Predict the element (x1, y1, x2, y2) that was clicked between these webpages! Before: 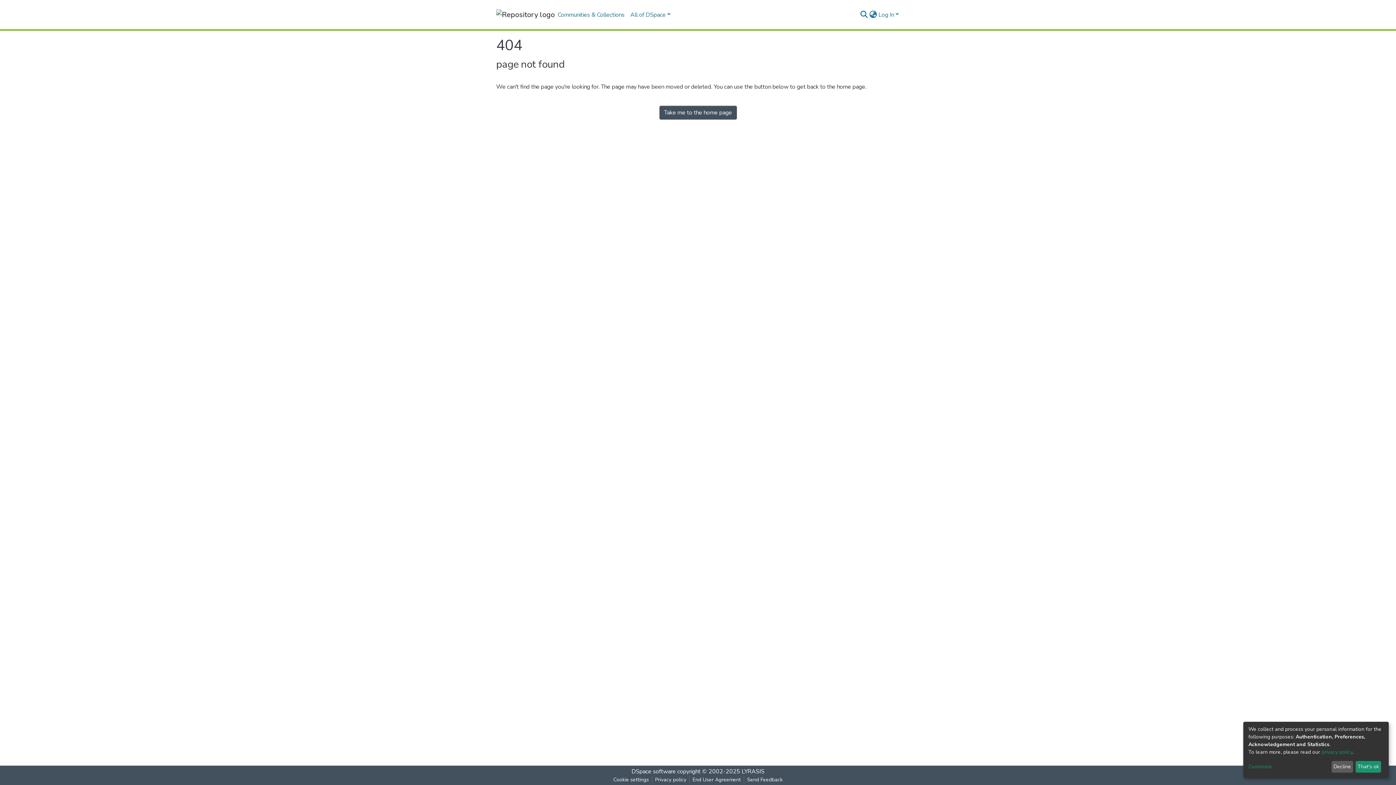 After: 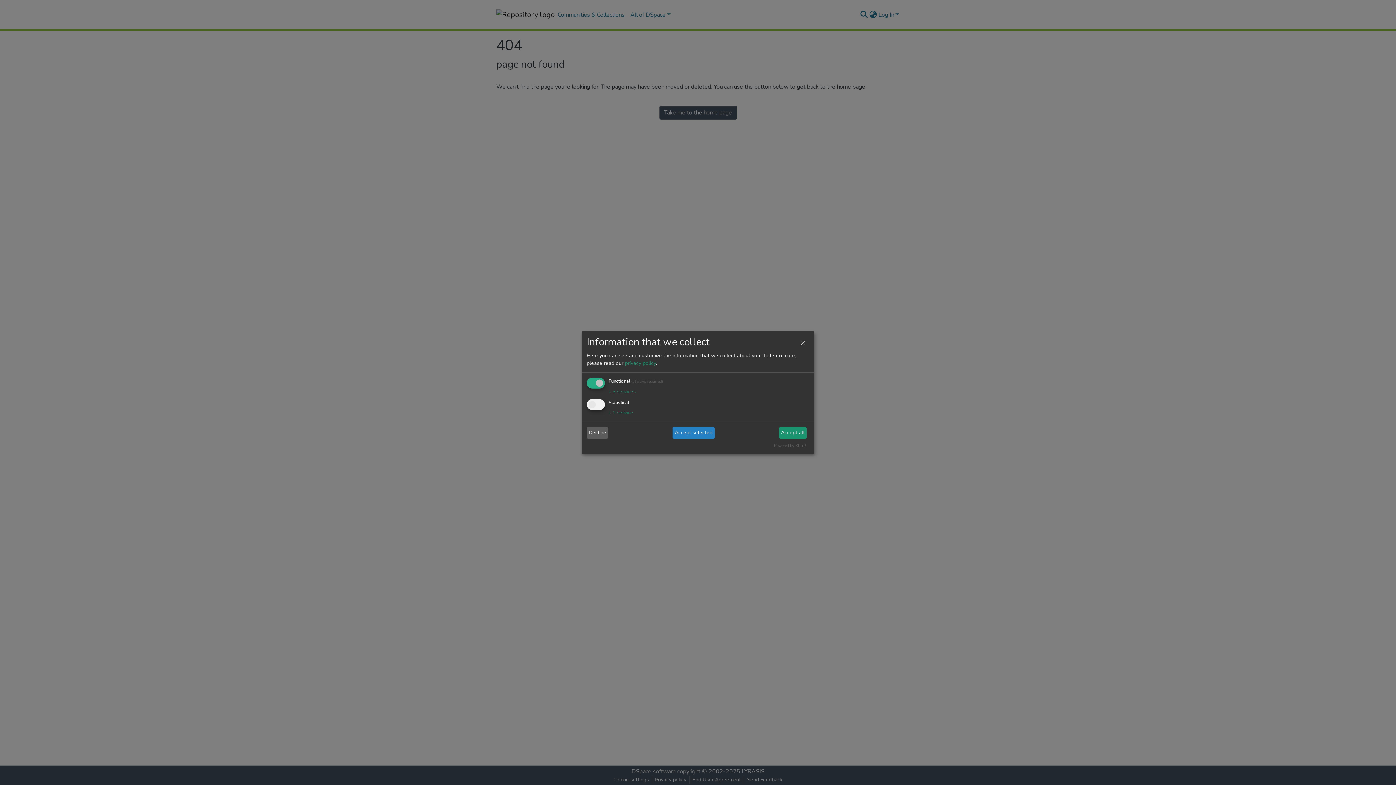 Action: bbox: (1248, 763, 1329, 771) label: Customize